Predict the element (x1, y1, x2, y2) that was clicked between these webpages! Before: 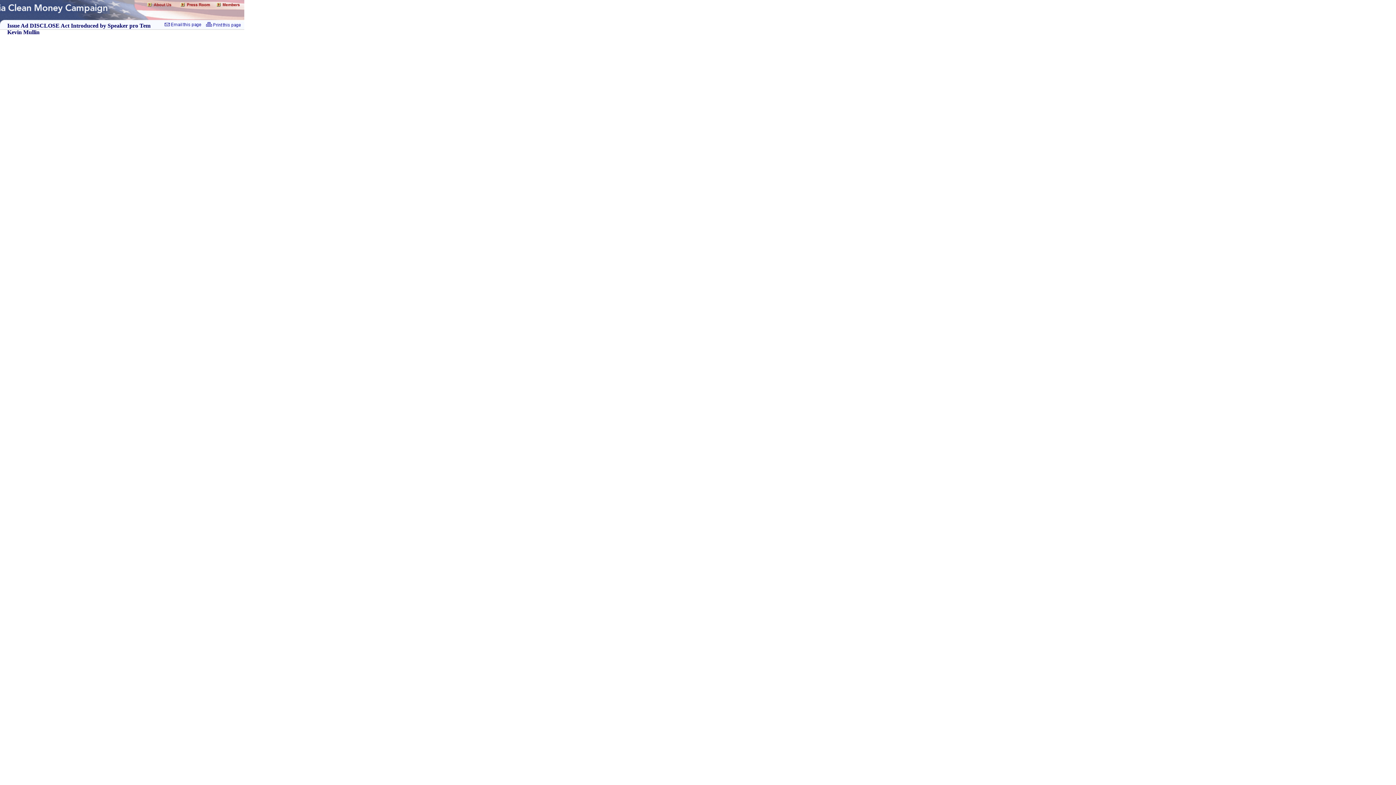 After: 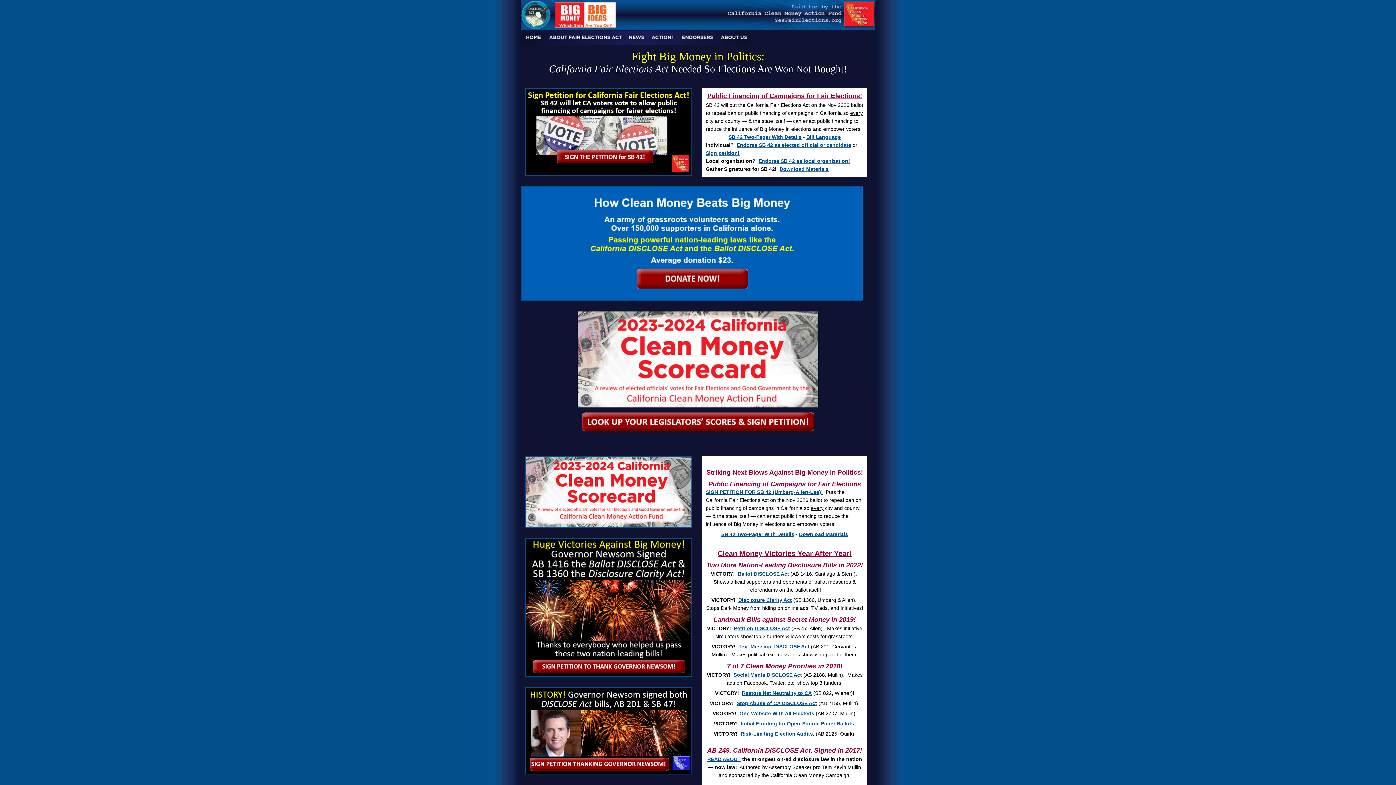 Action: bbox: (0, 8, 109, 14)